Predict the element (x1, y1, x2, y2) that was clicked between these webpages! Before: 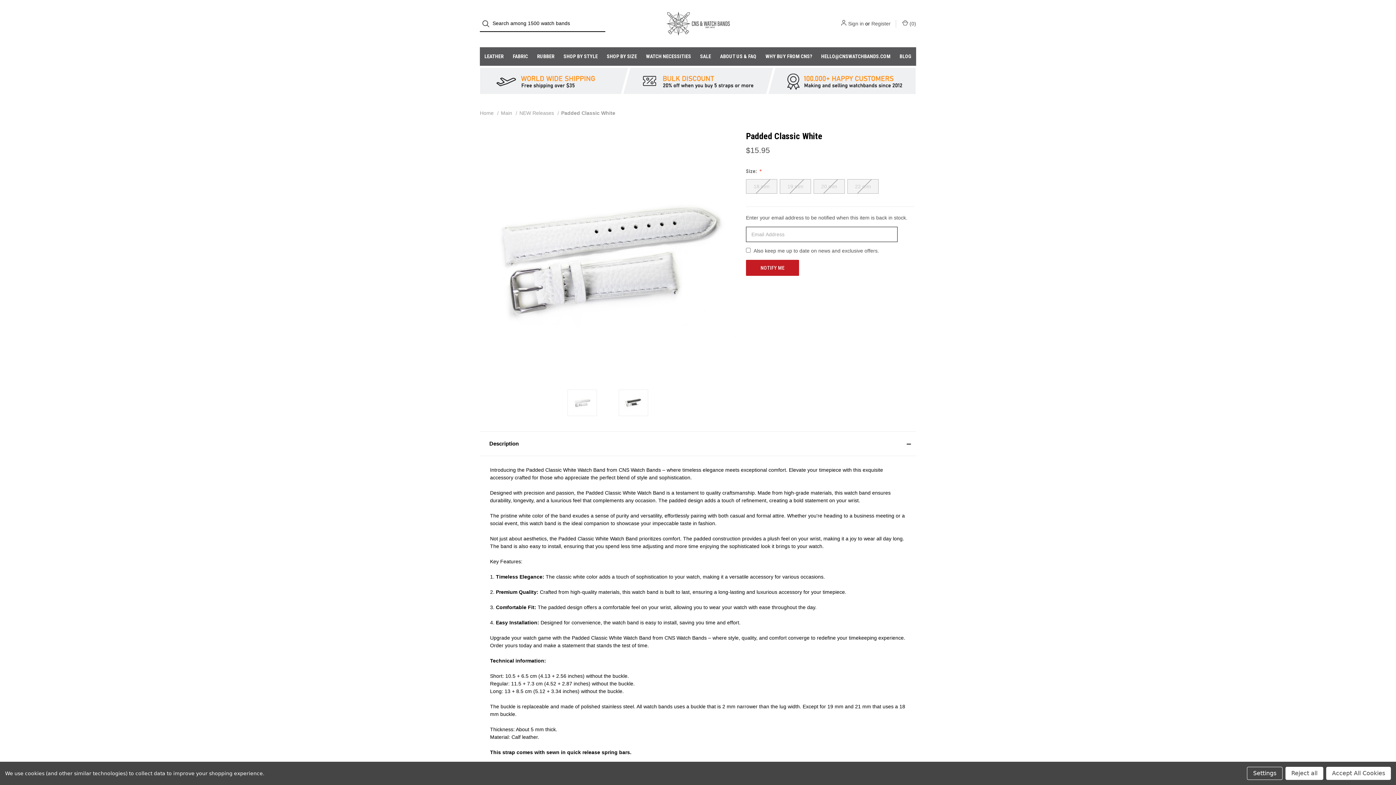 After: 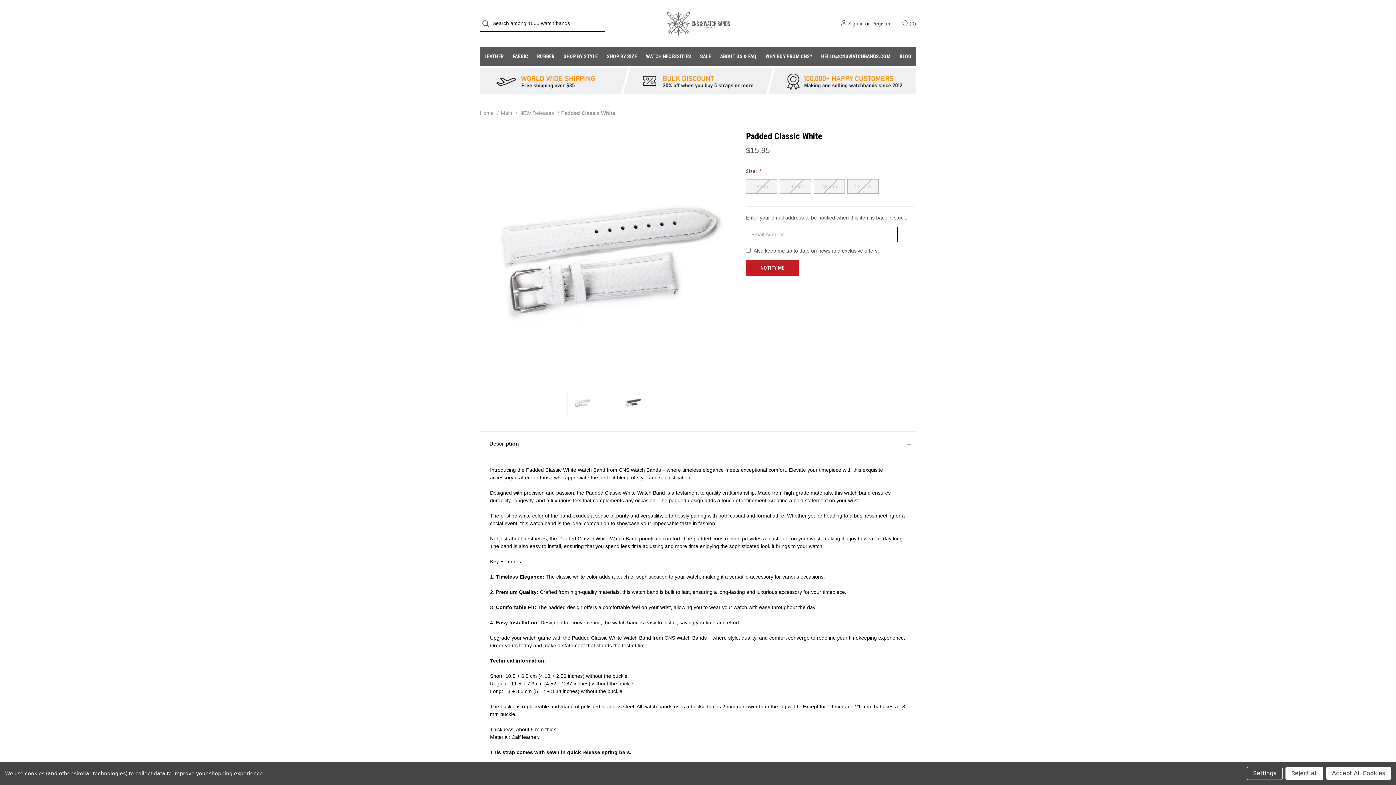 Action: label: Search bbox: (480, 15, 496, 31)